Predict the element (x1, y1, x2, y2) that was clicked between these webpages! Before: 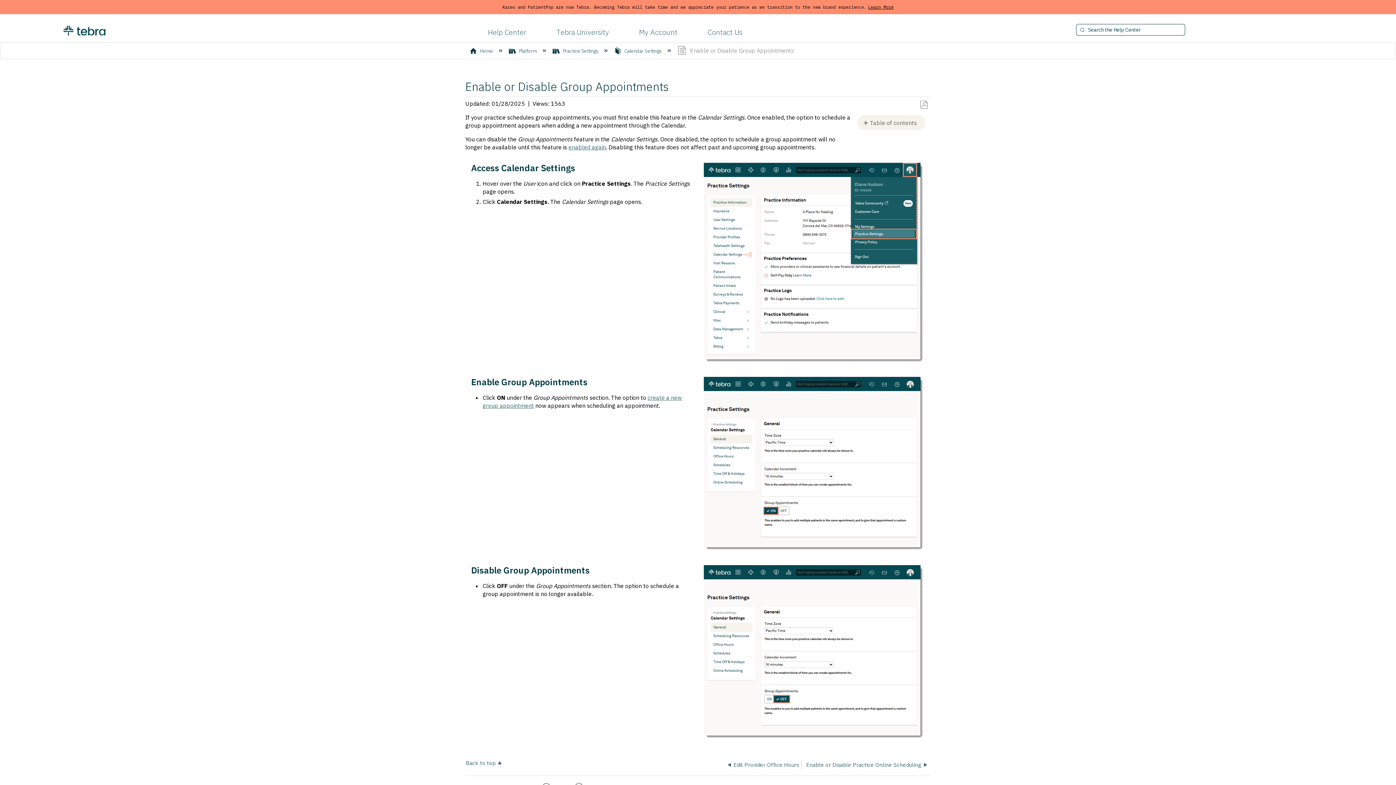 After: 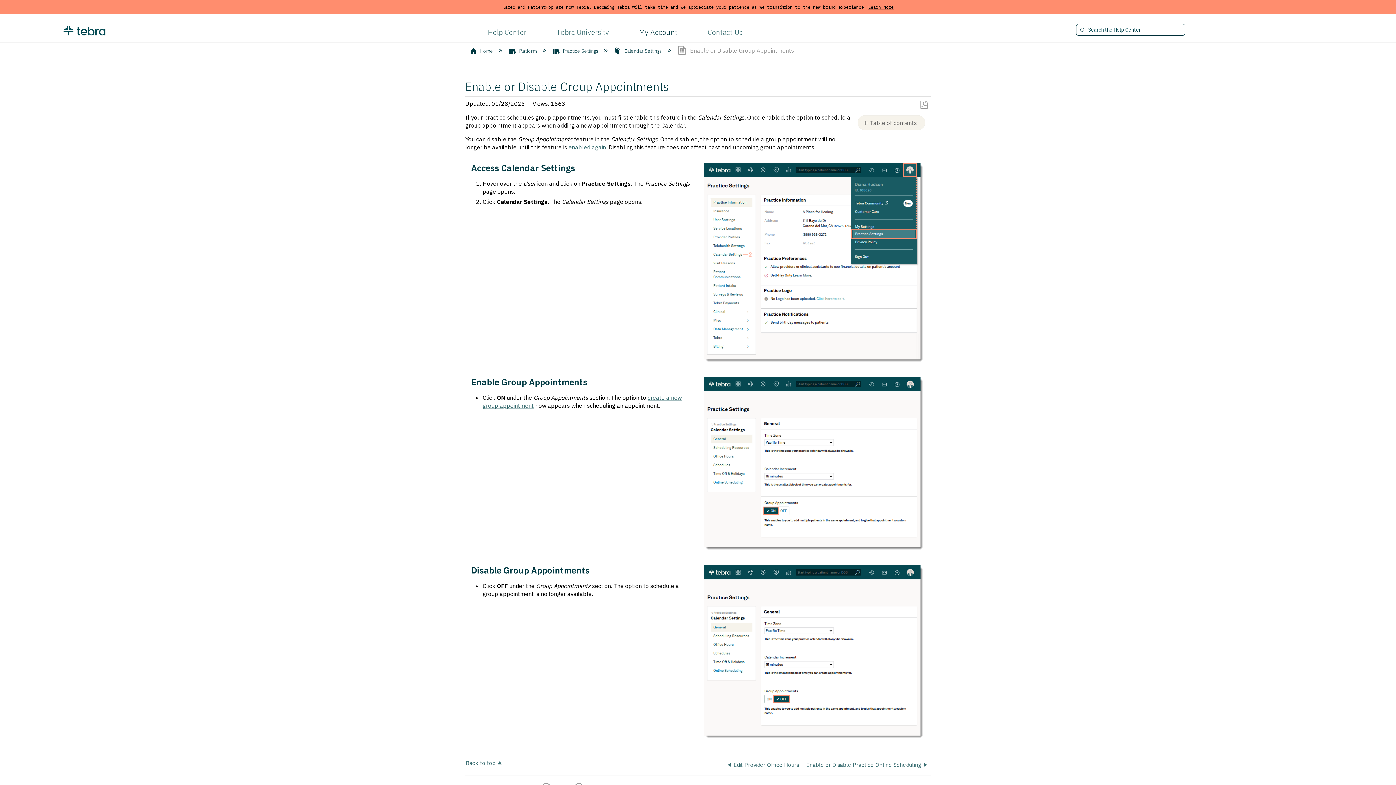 Action: bbox: (639, 27, 677, 37) label: My Account